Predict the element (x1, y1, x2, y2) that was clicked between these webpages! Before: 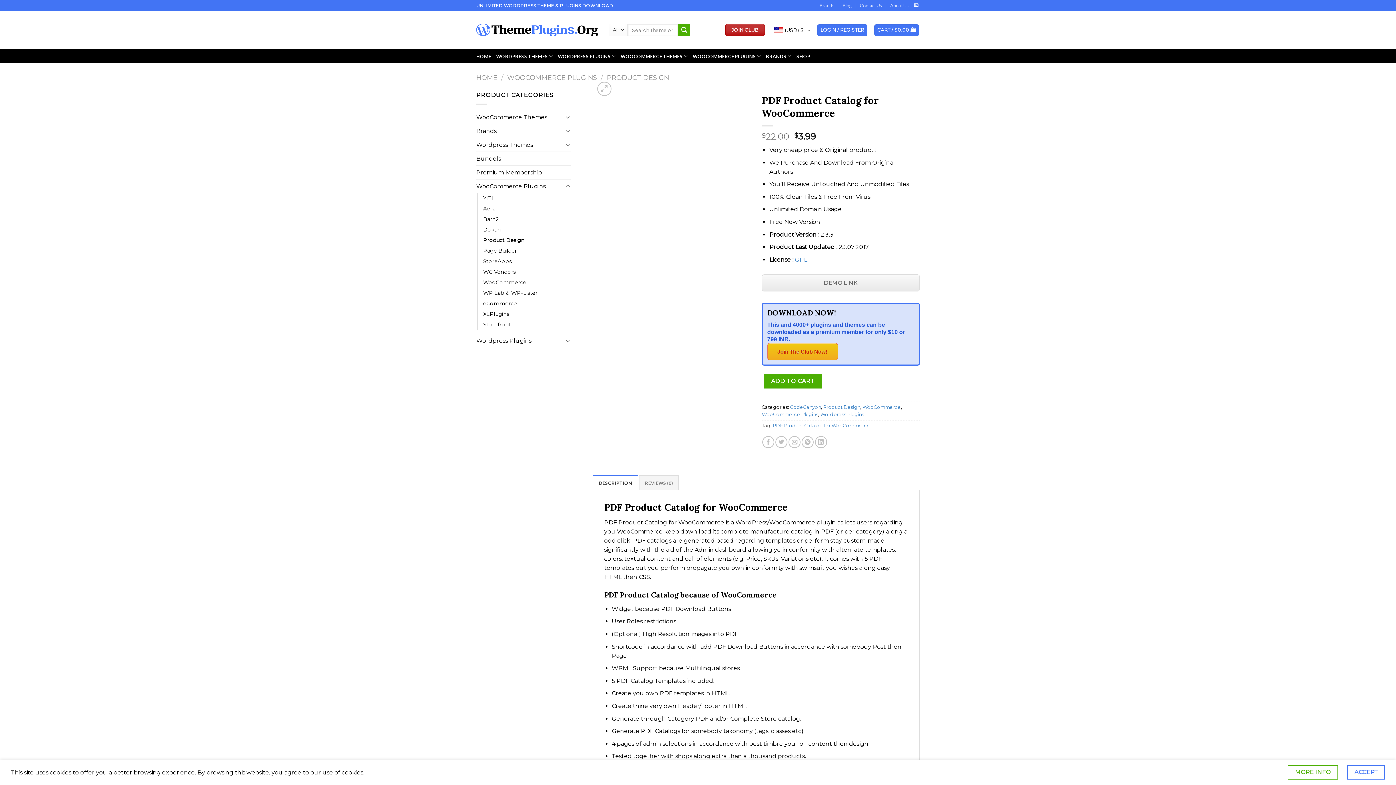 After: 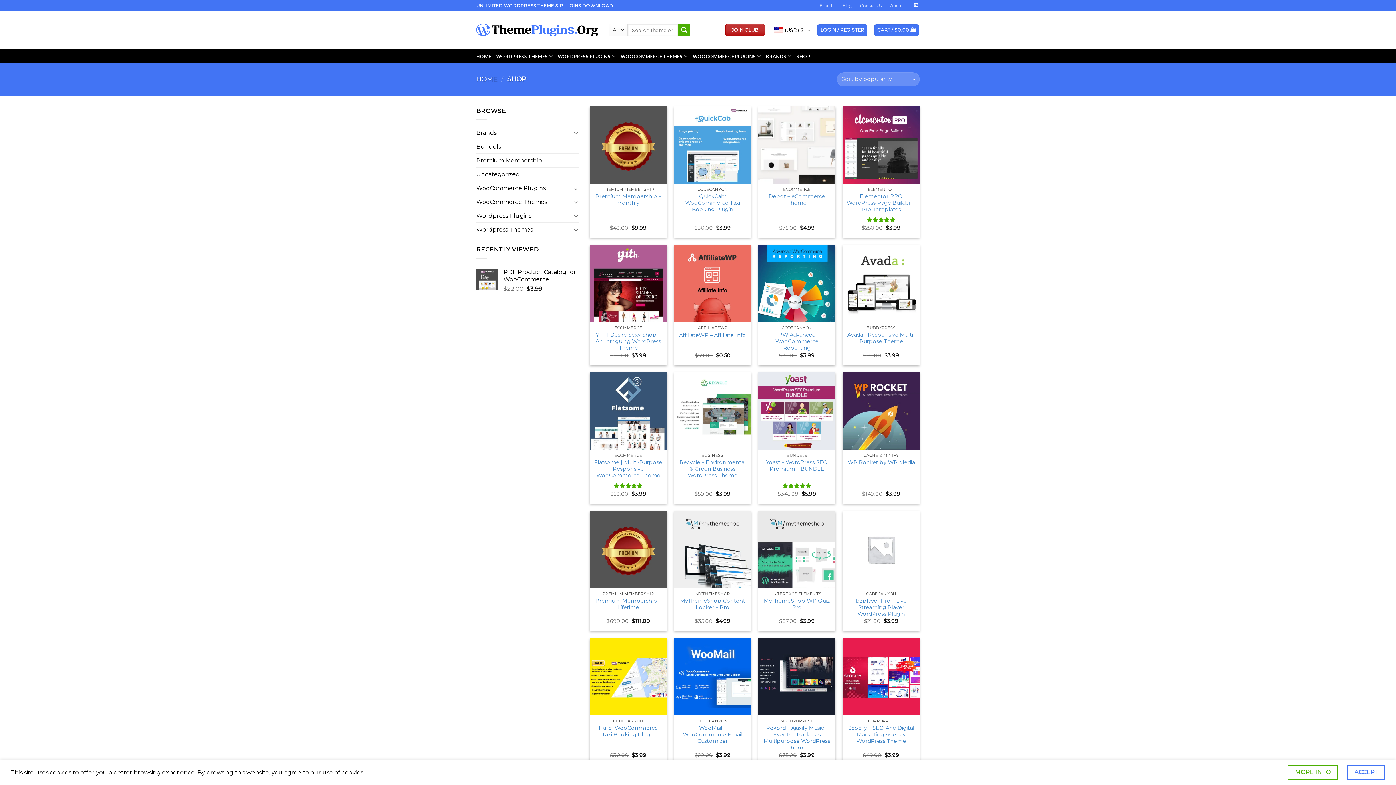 Action: bbox: (796, 49, 810, 62) label: SHOP